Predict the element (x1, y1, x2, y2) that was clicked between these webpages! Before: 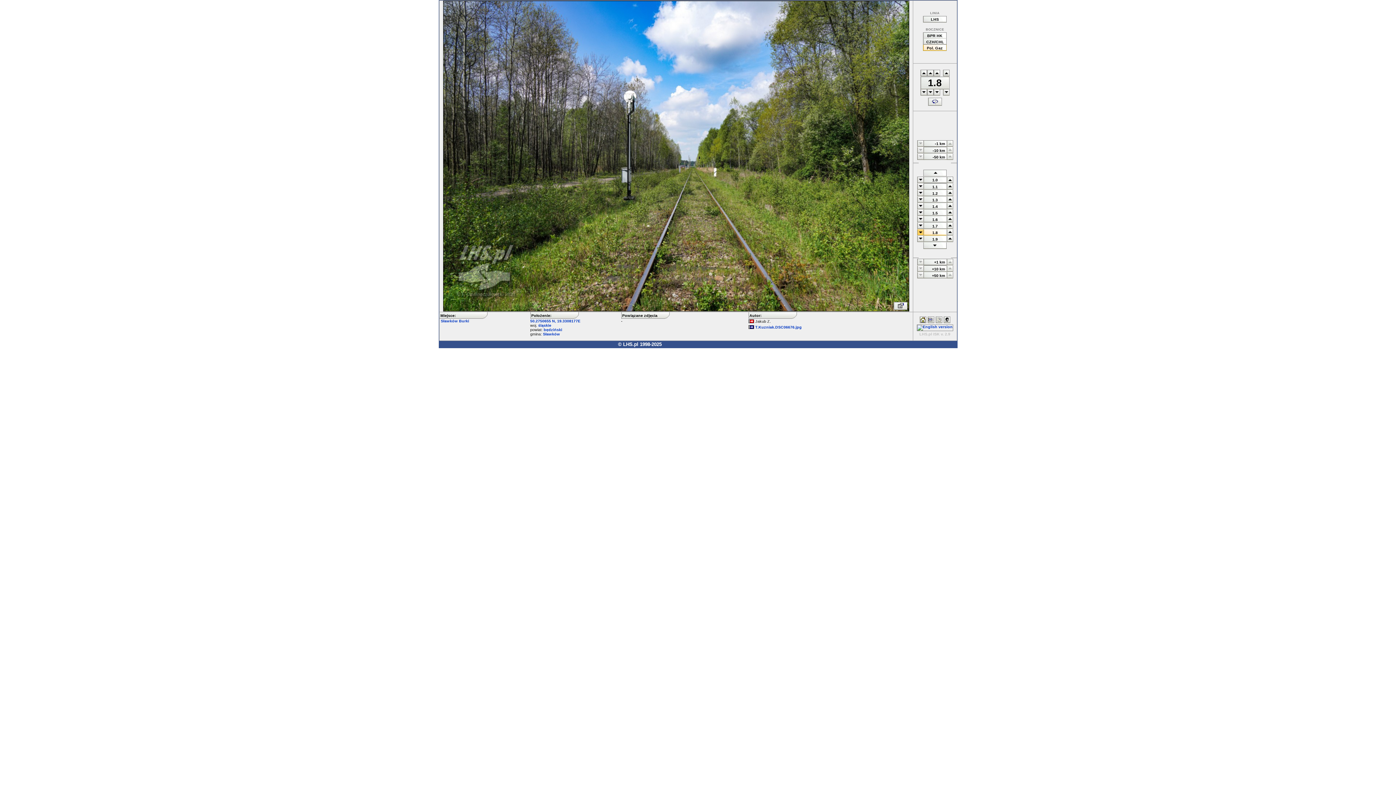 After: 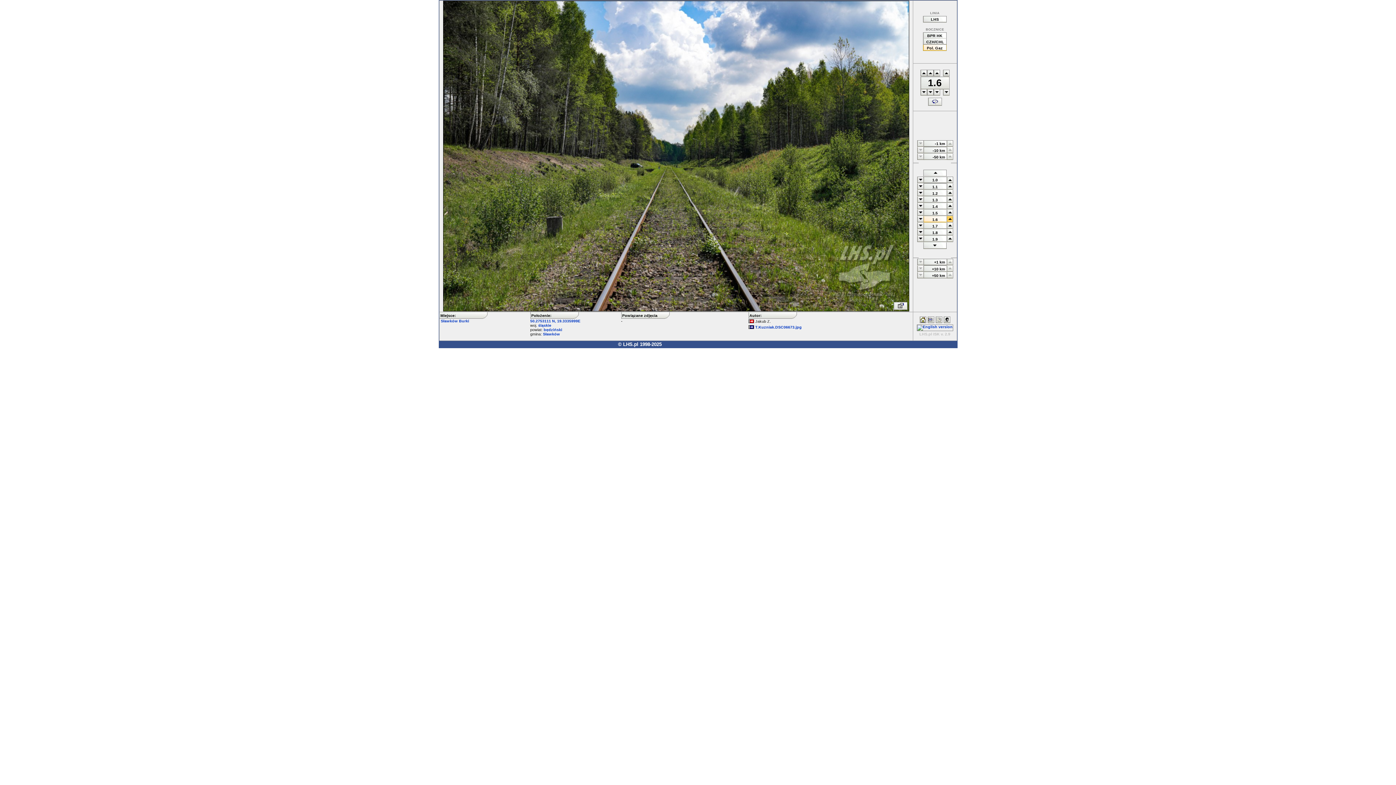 Action: bbox: (946, 218, 953, 223)